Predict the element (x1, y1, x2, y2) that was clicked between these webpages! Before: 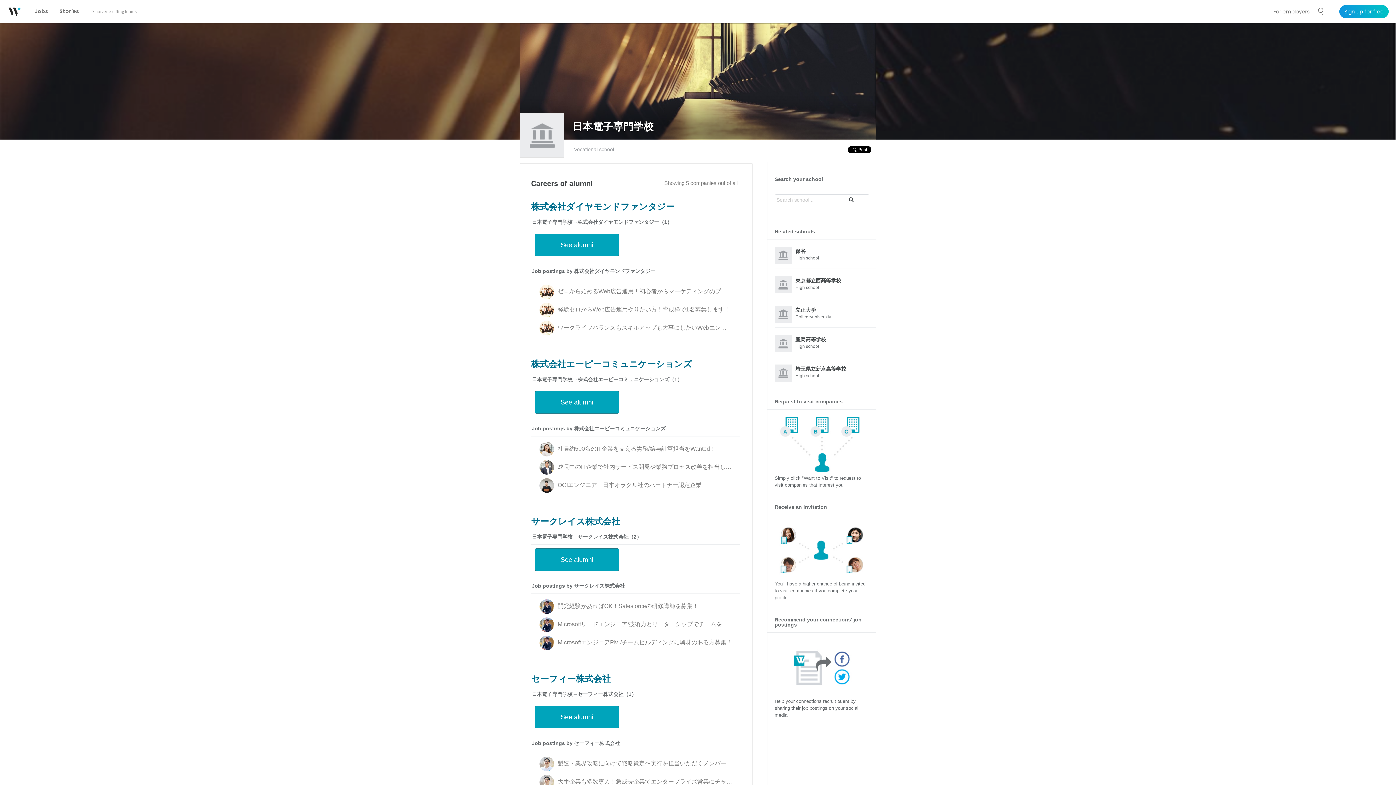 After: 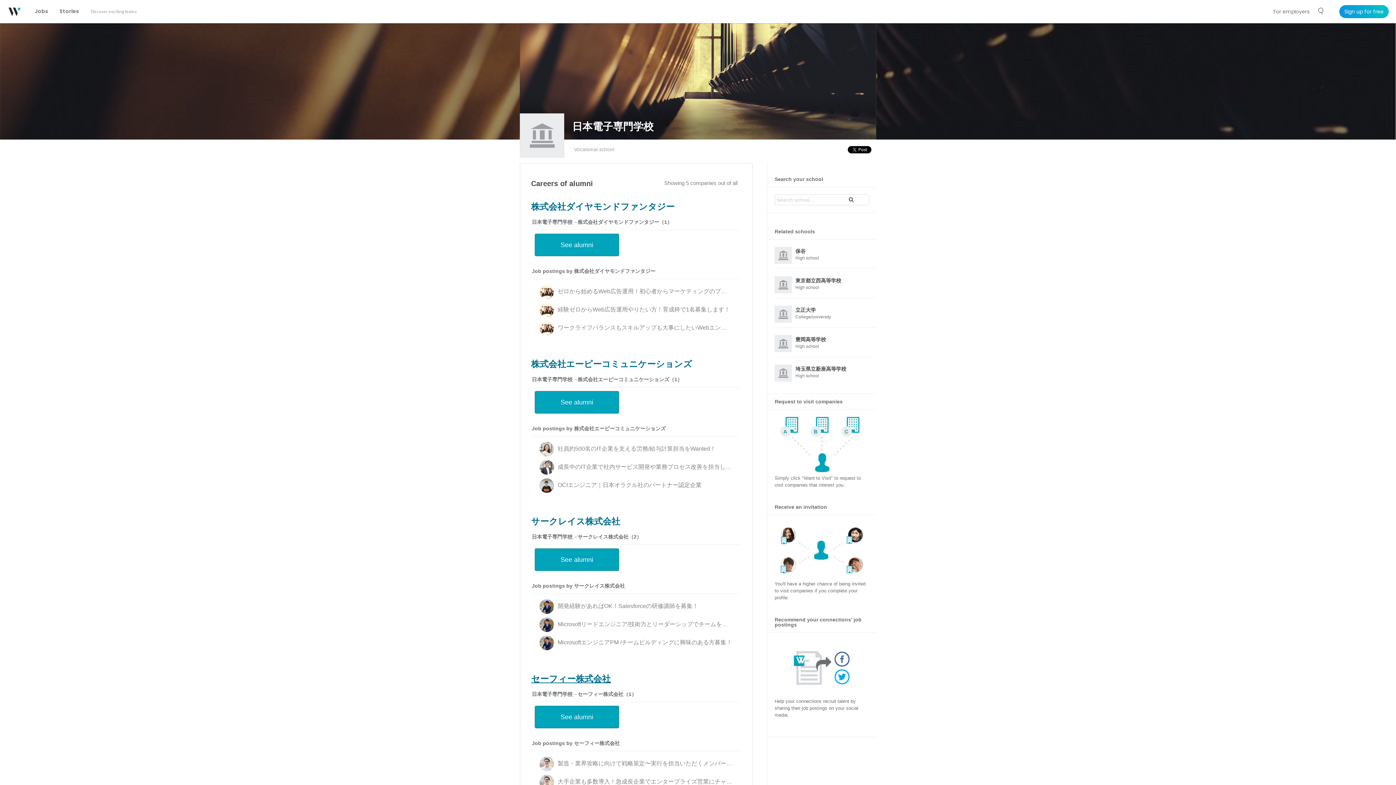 Action: bbox: (531, 674, 610, 684) label: セーフィー株式会社